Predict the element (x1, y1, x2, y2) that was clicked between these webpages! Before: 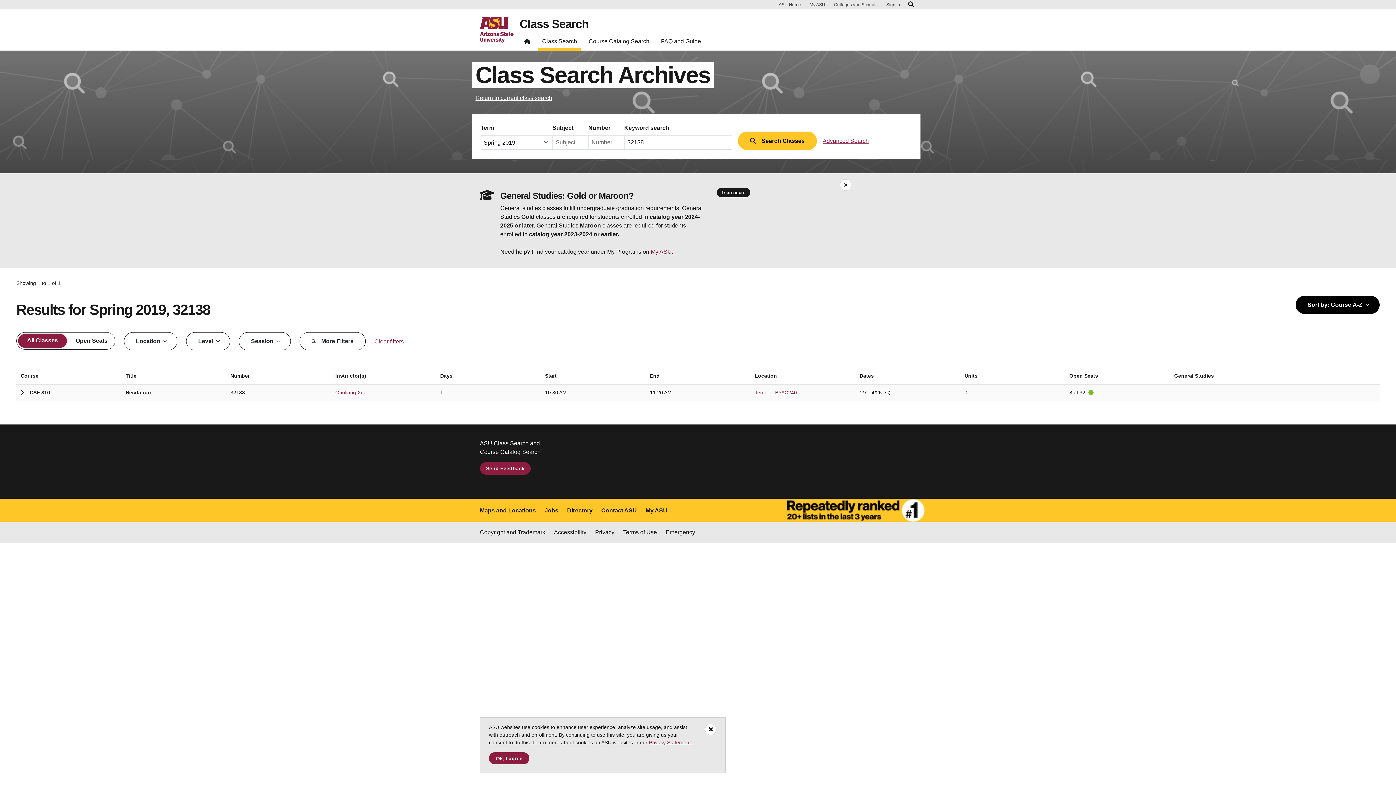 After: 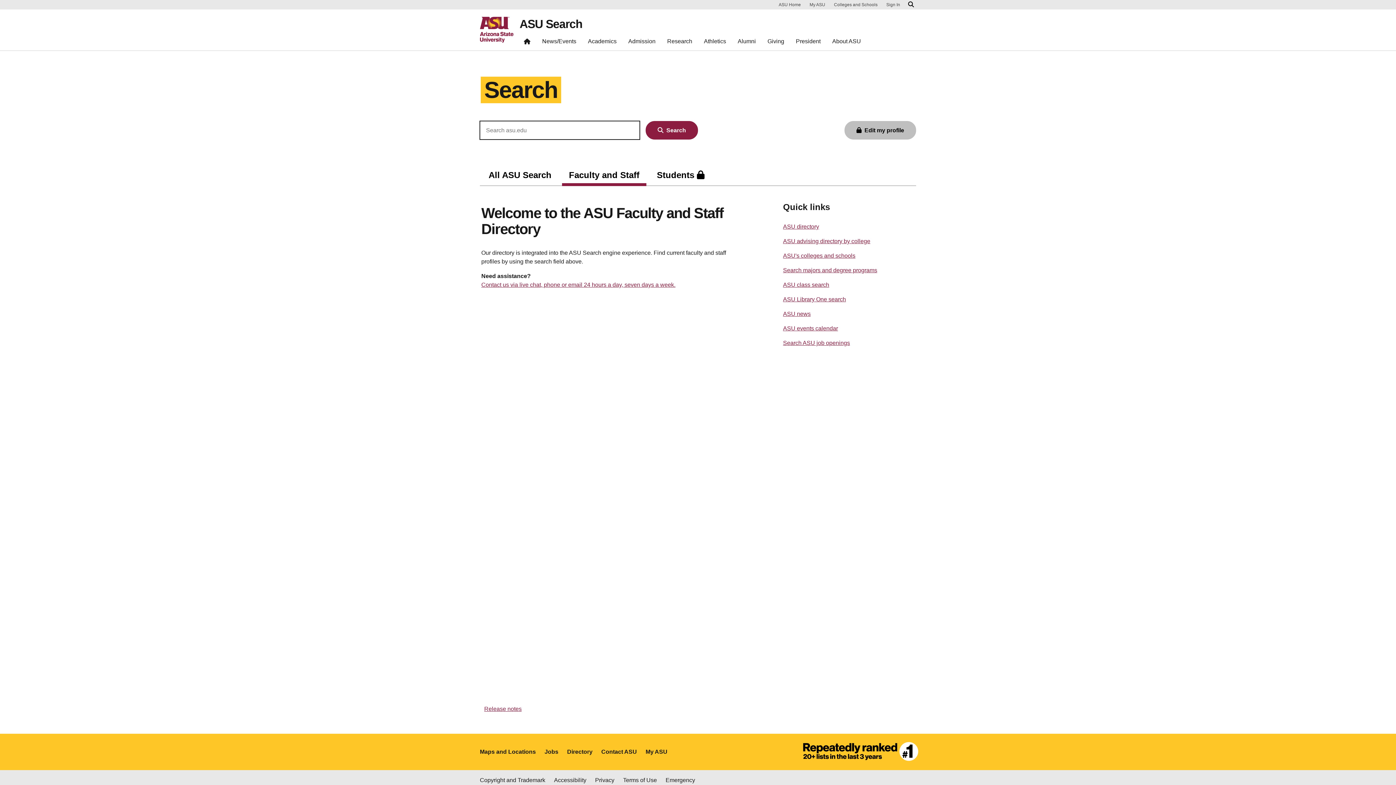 Action: bbox: (567, 506, 592, 515) label: Directory